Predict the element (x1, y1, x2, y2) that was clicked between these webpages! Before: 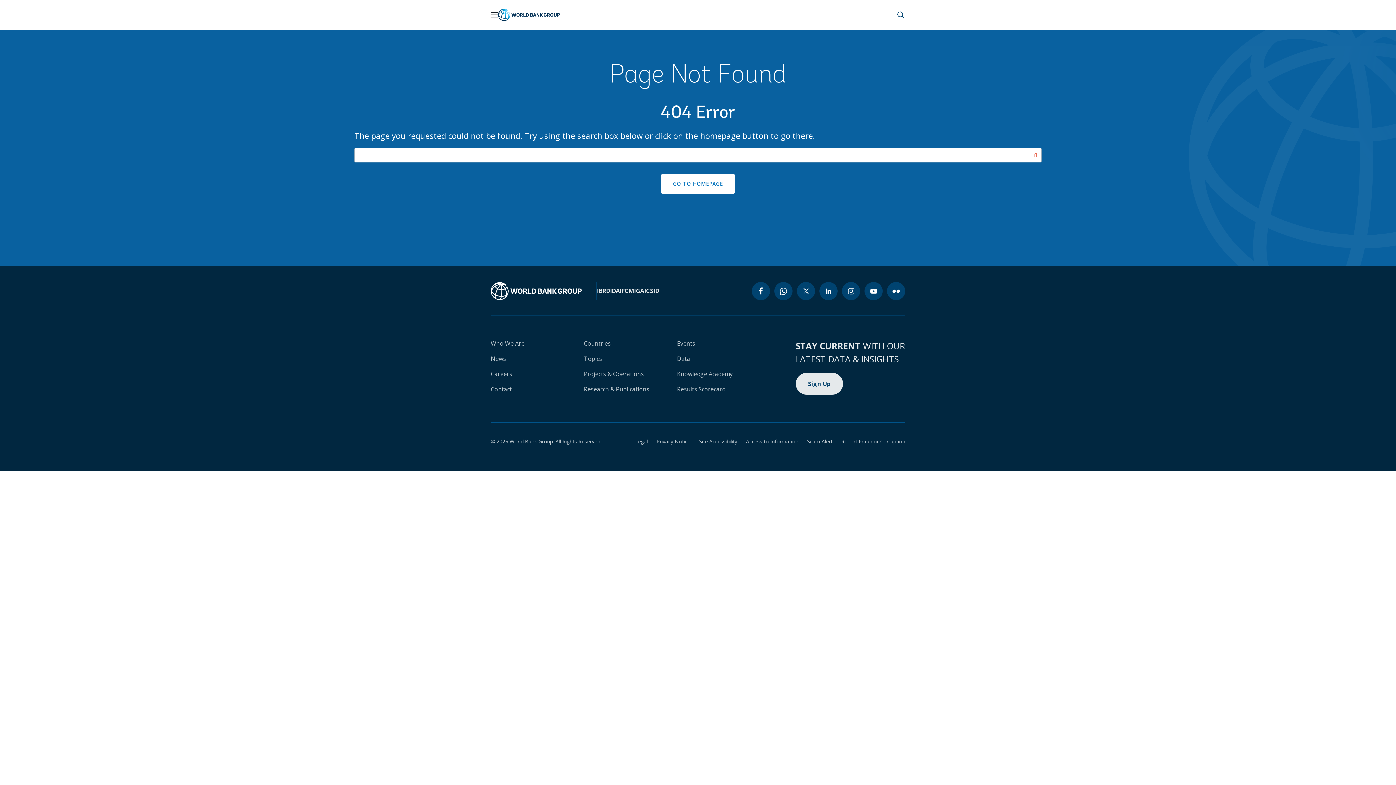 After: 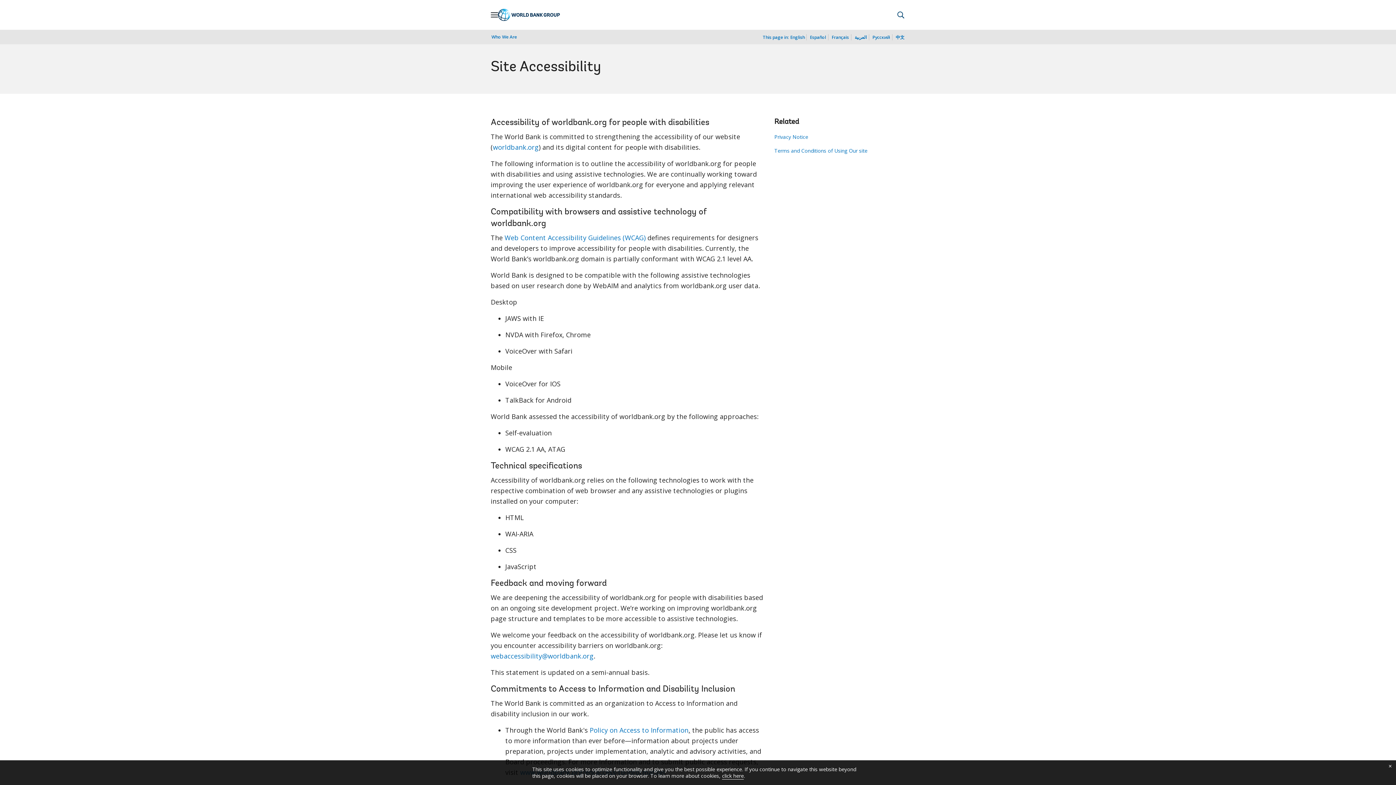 Action: bbox: (690, 438, 737, 445) label: Site Accessibility